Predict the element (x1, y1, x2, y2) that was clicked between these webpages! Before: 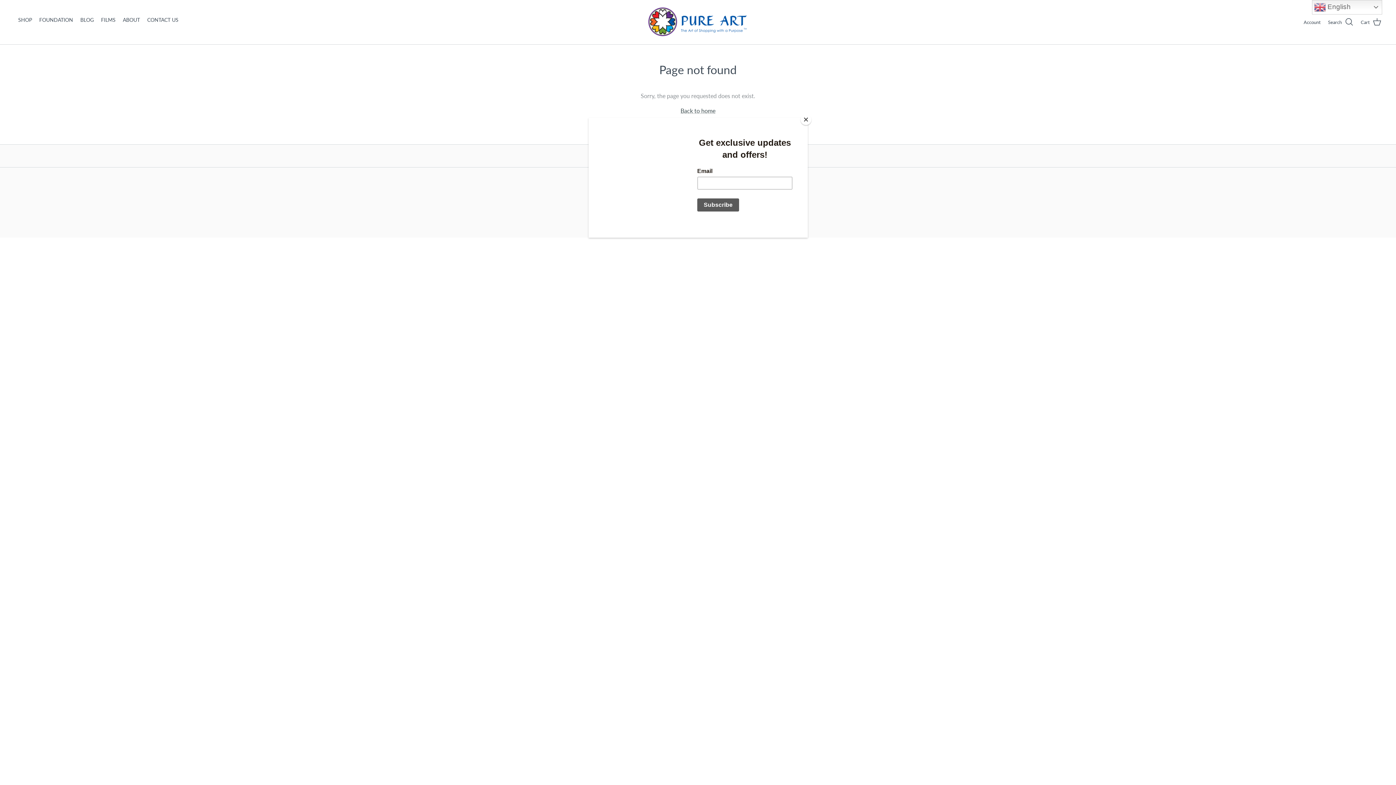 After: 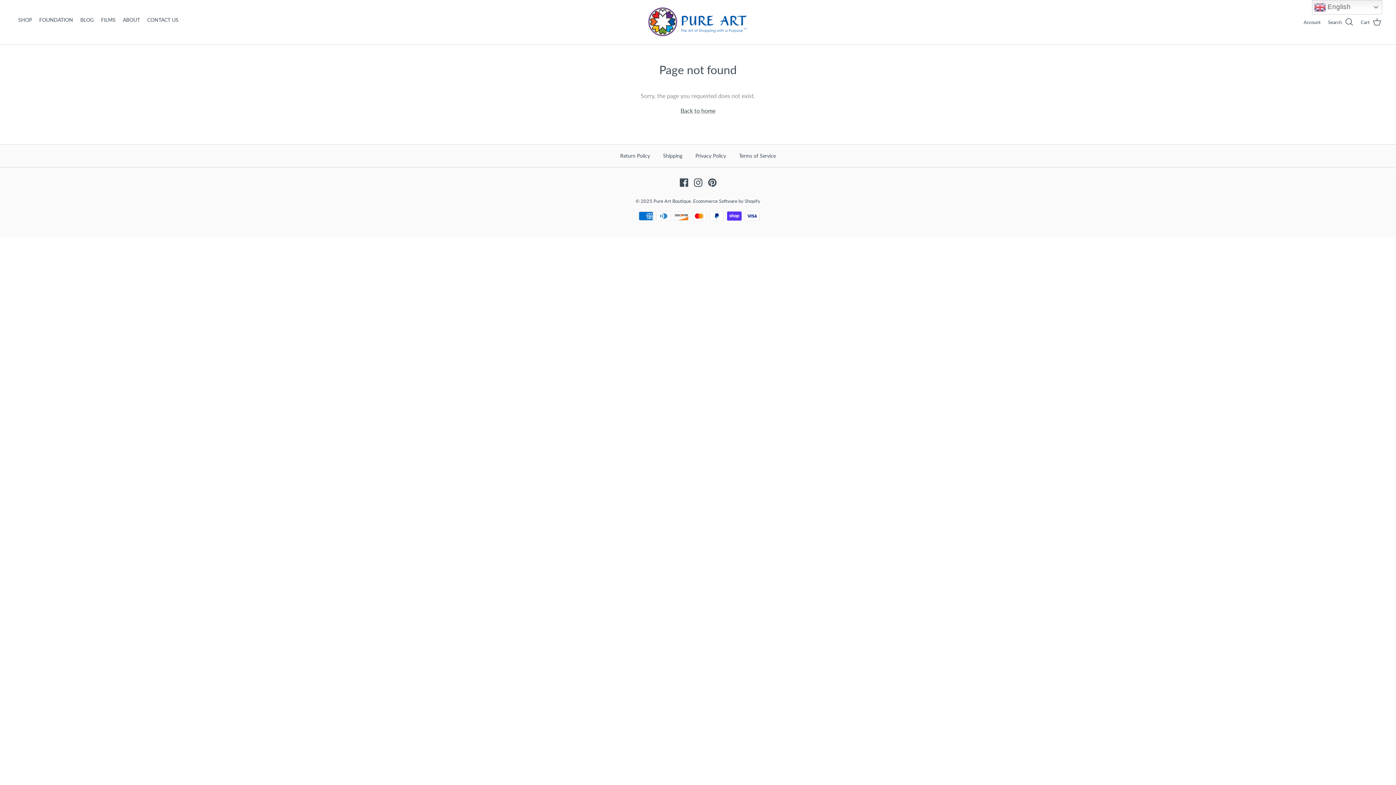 Action: label: Close bbox: (800, 114, 811, 125)